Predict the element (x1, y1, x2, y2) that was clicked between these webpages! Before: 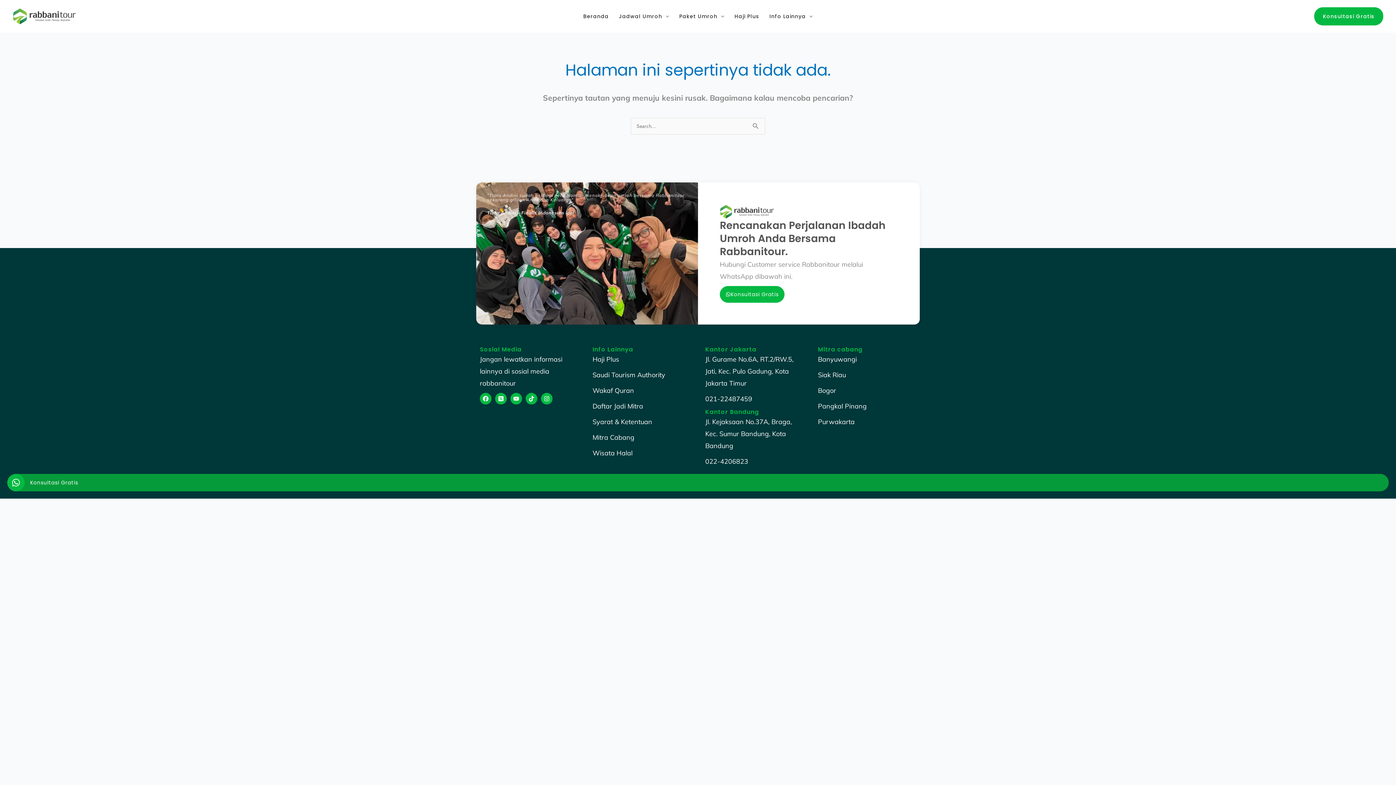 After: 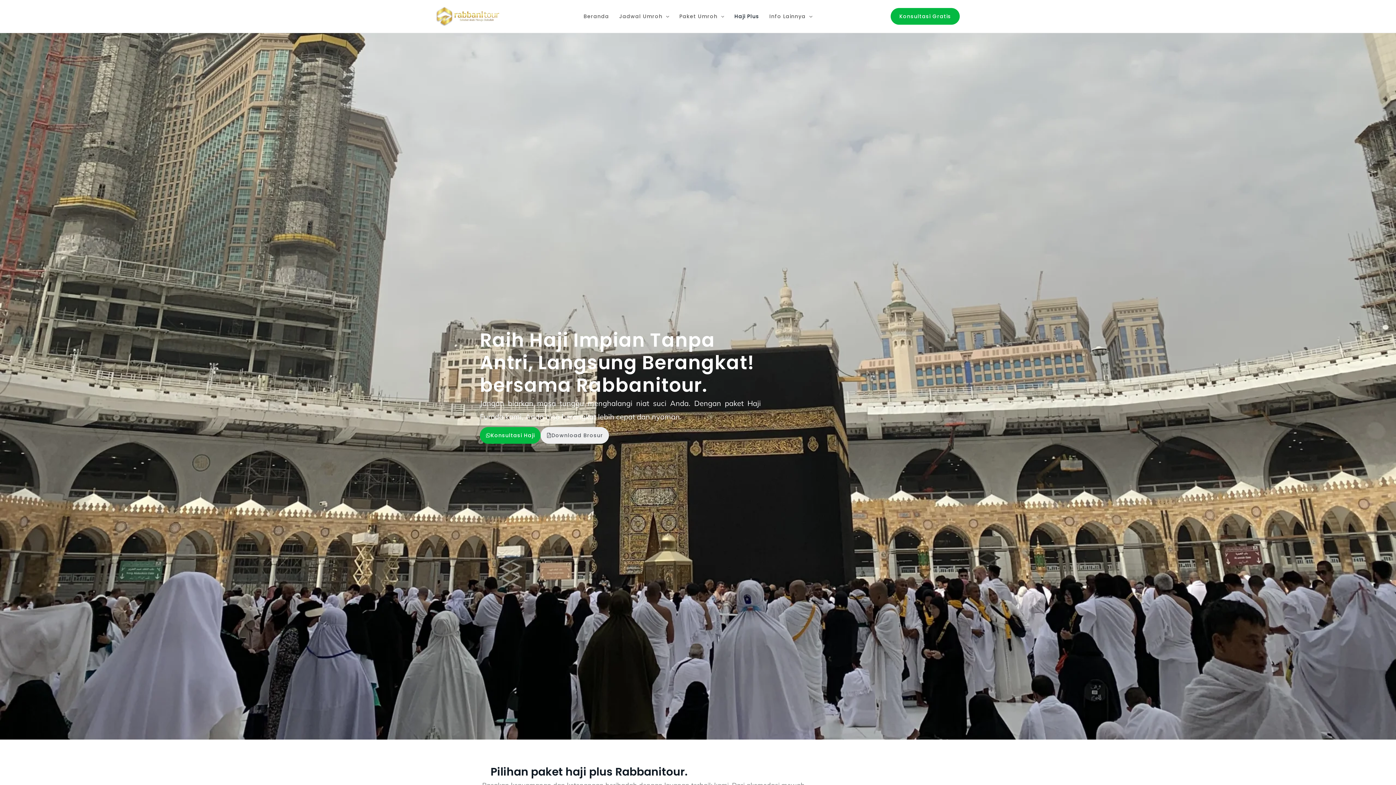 Action: bbox: (592, 353, 690, 365) label: Haji Plus